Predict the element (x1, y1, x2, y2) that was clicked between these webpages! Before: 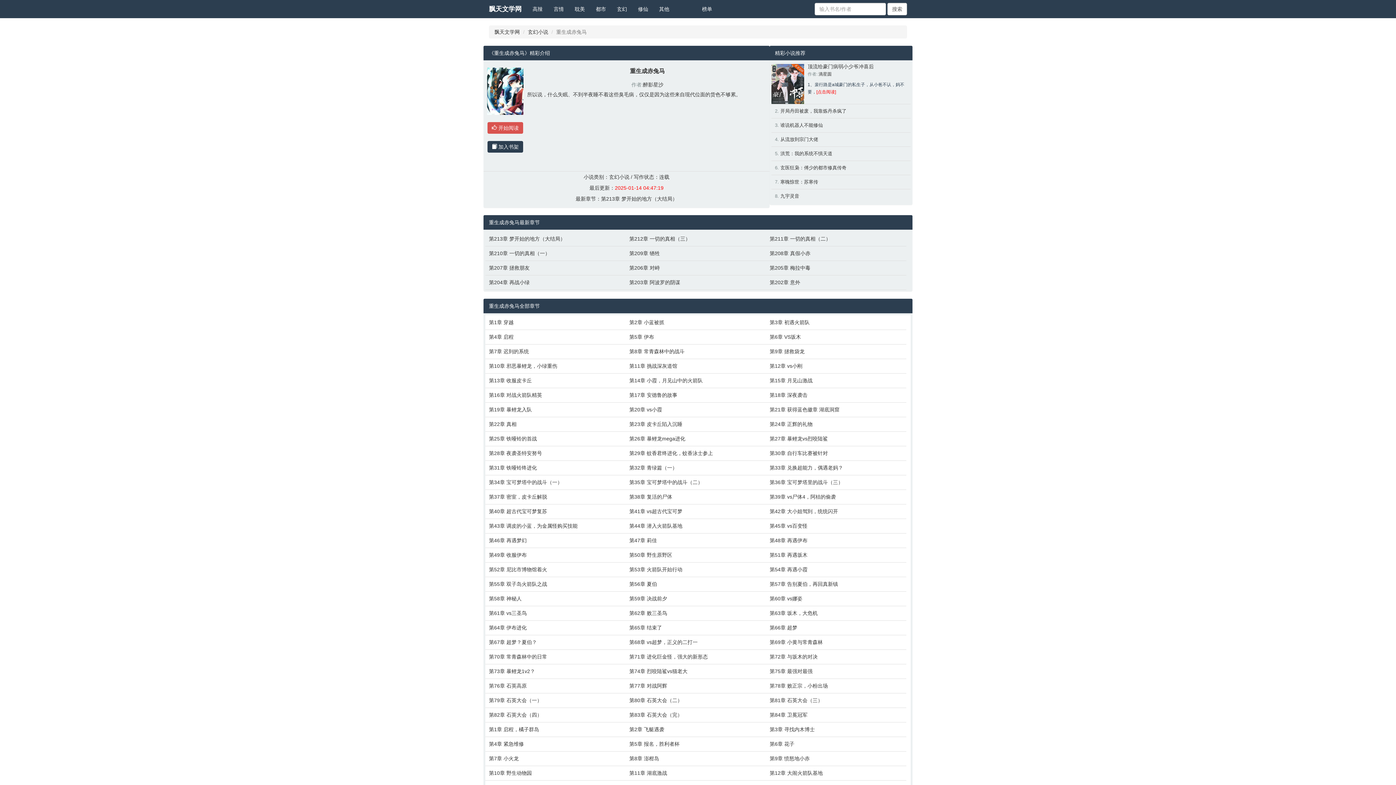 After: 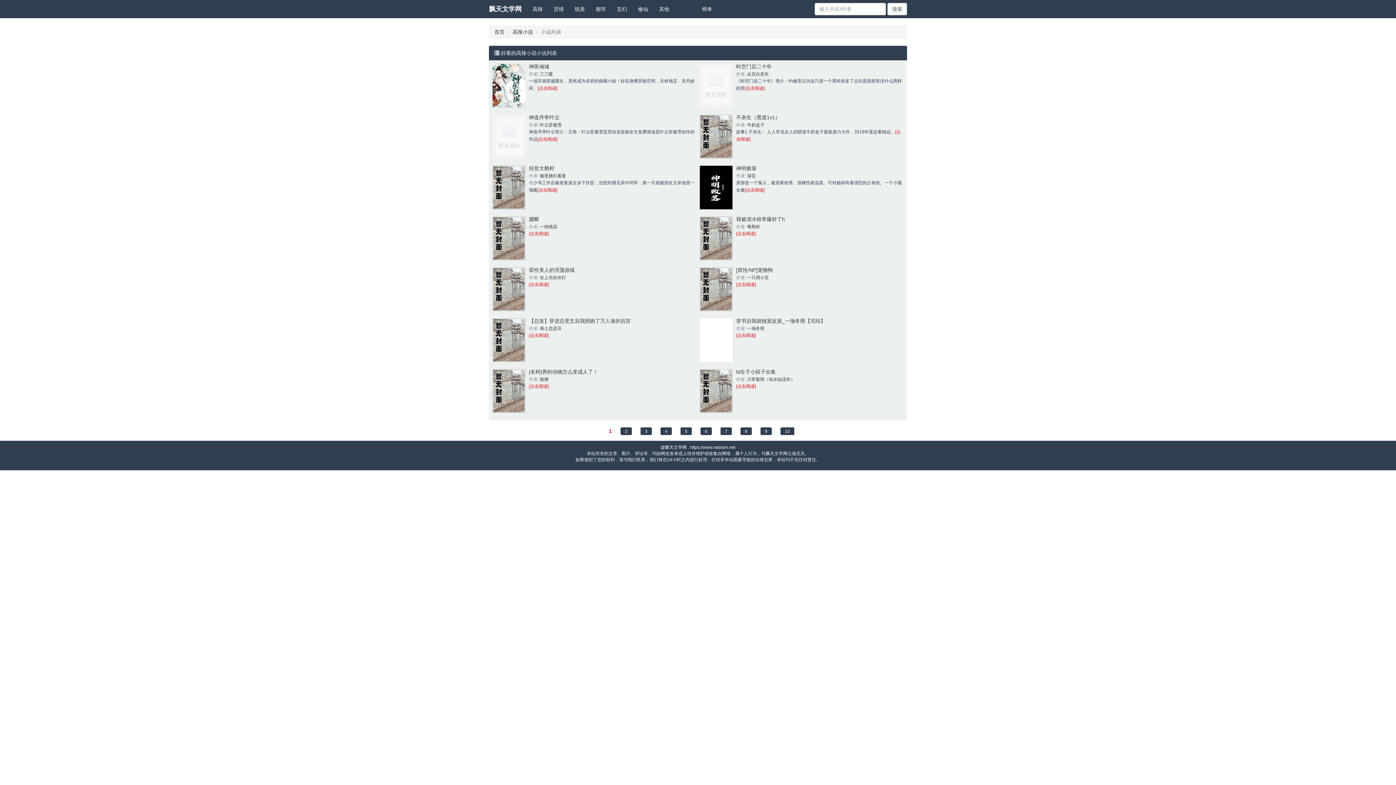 Action: label: 高辣 bbox: (527, 0, 548, 18)